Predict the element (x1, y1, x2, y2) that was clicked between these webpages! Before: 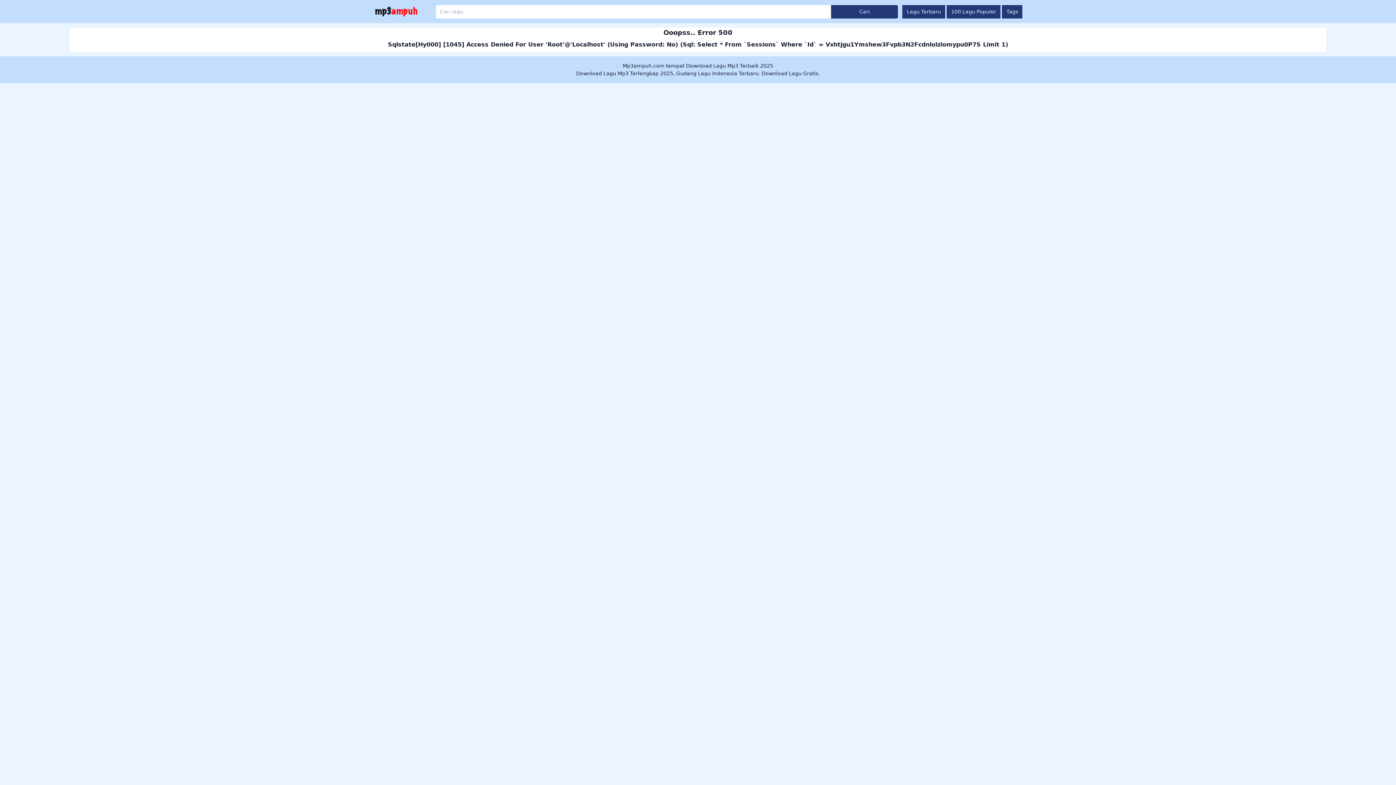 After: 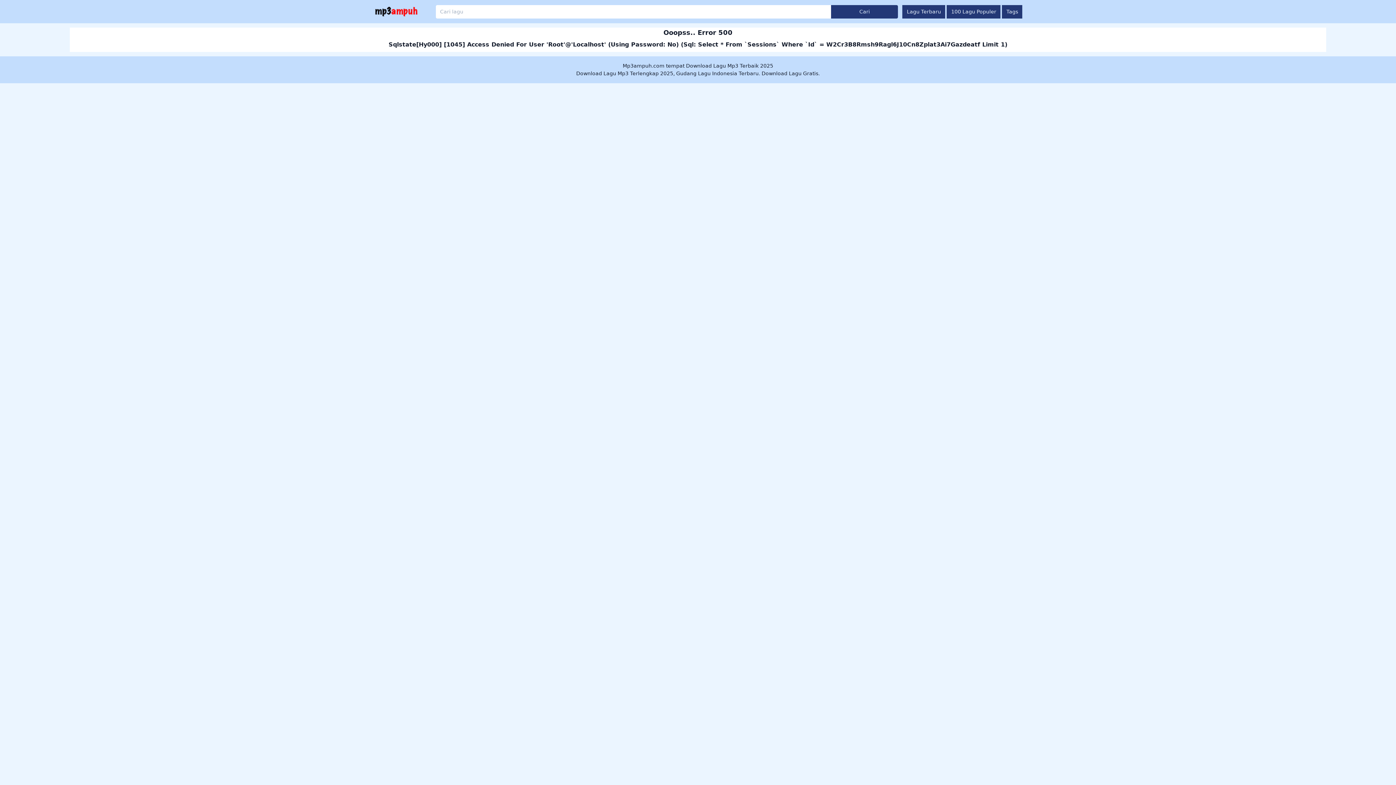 Action: label: 100 Lagu Populer bbox: (947, 4, 1000, 18)